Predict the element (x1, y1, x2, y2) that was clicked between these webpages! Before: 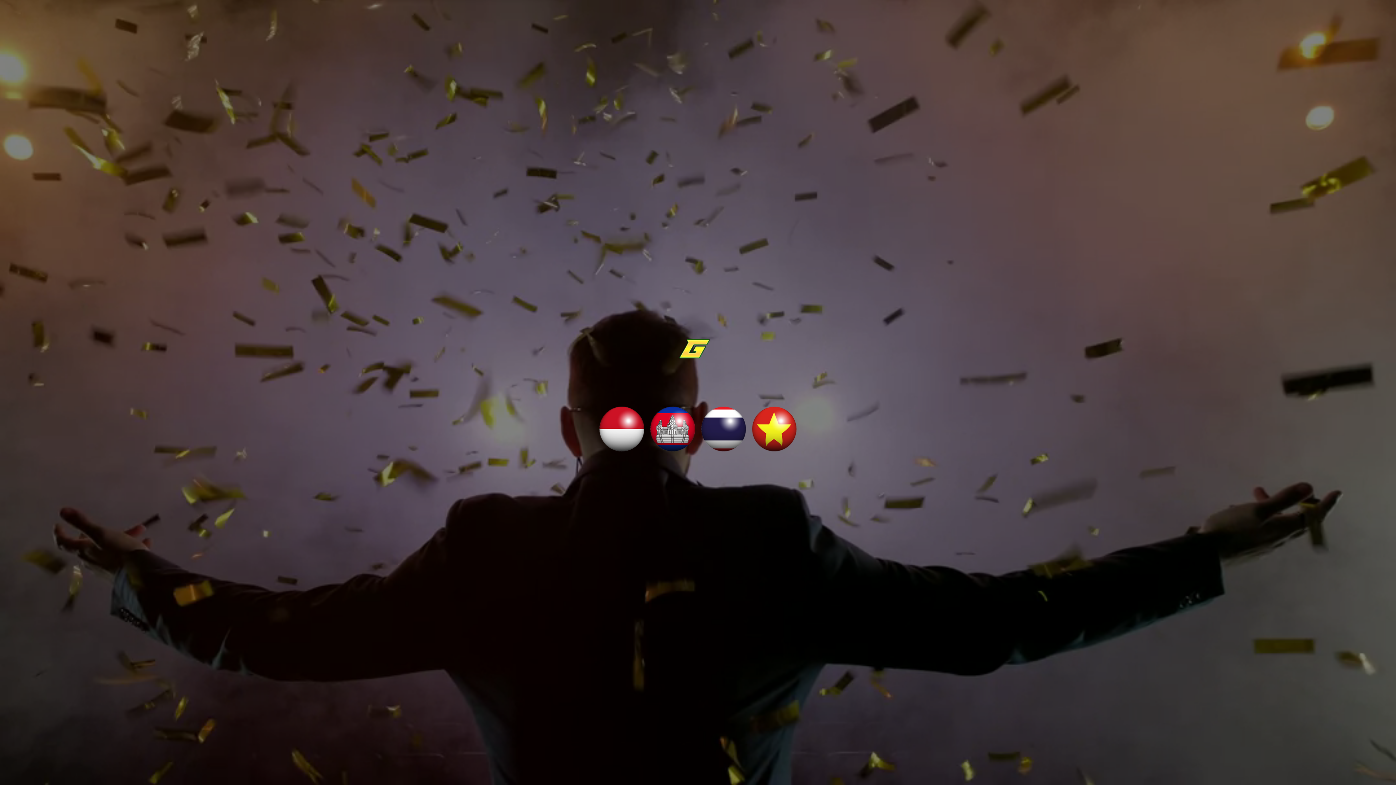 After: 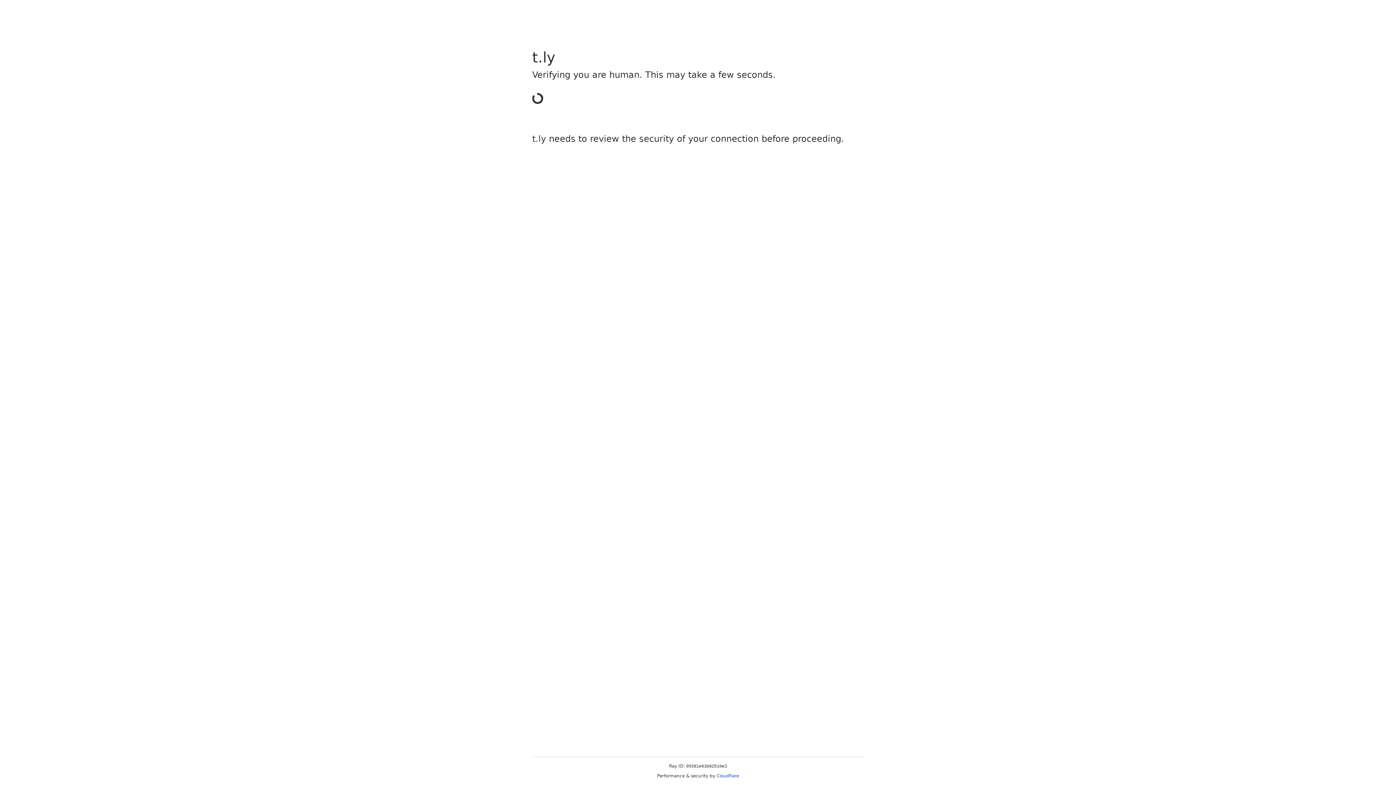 Action: bbox: (751, 424, 797, 432)